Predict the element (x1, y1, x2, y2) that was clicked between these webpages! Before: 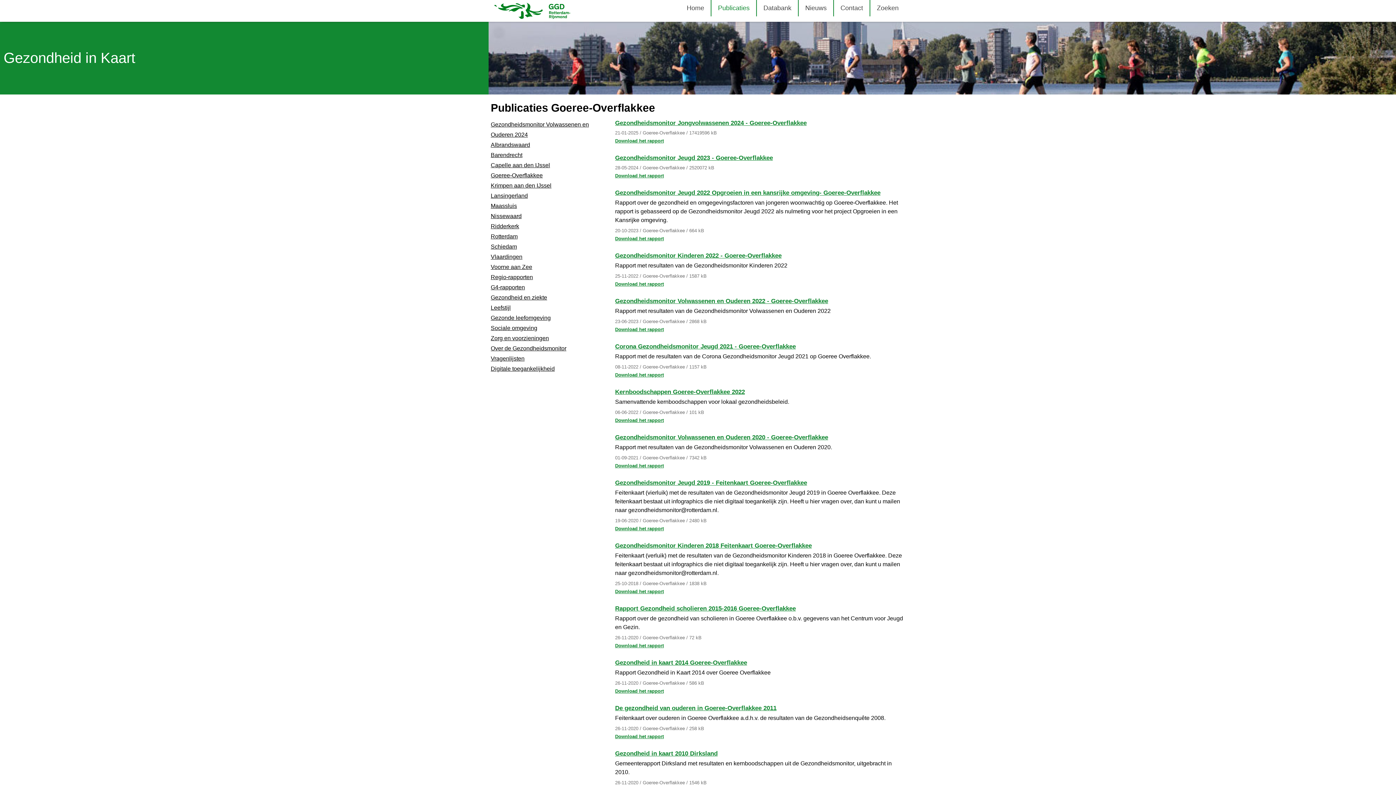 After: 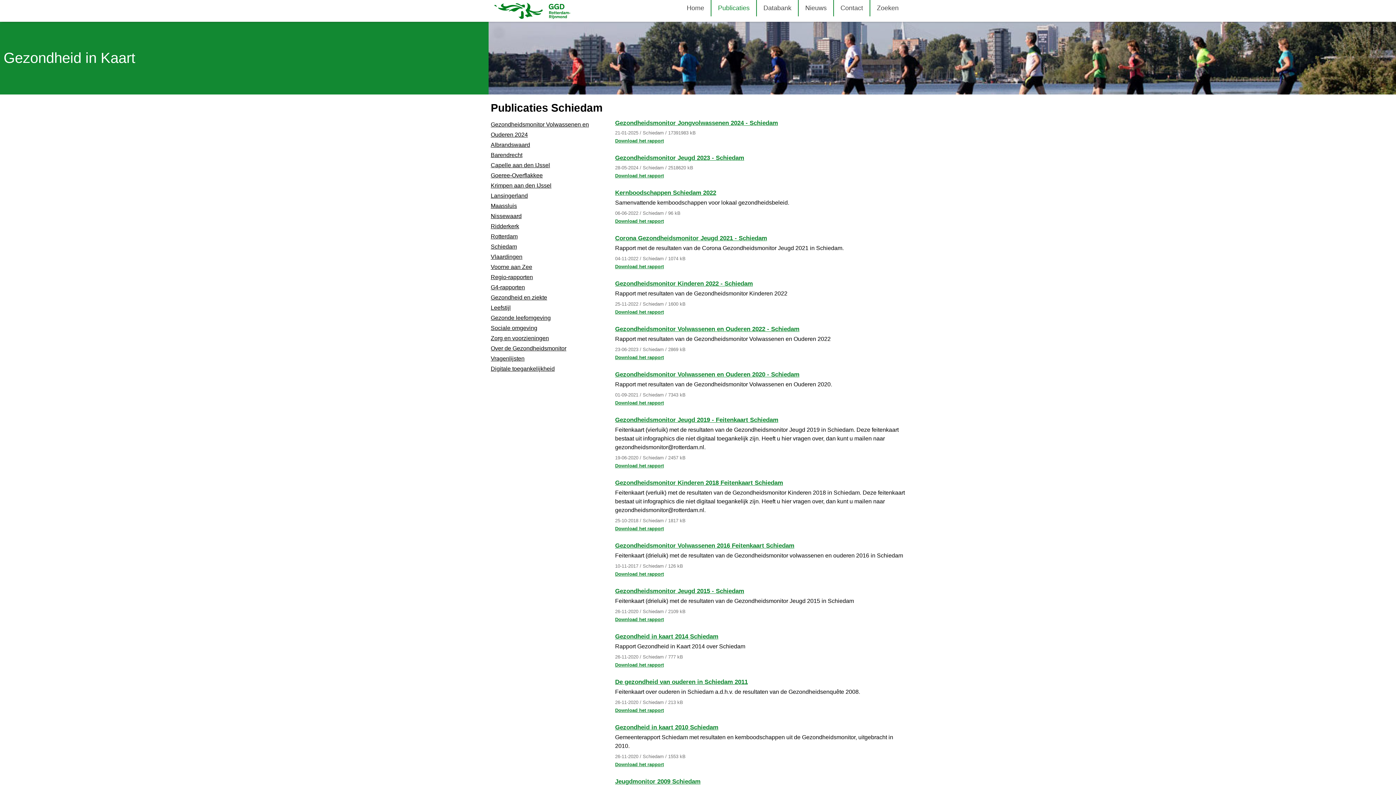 Action: label: Schiedam bbox: (490, 243, 517, 249)